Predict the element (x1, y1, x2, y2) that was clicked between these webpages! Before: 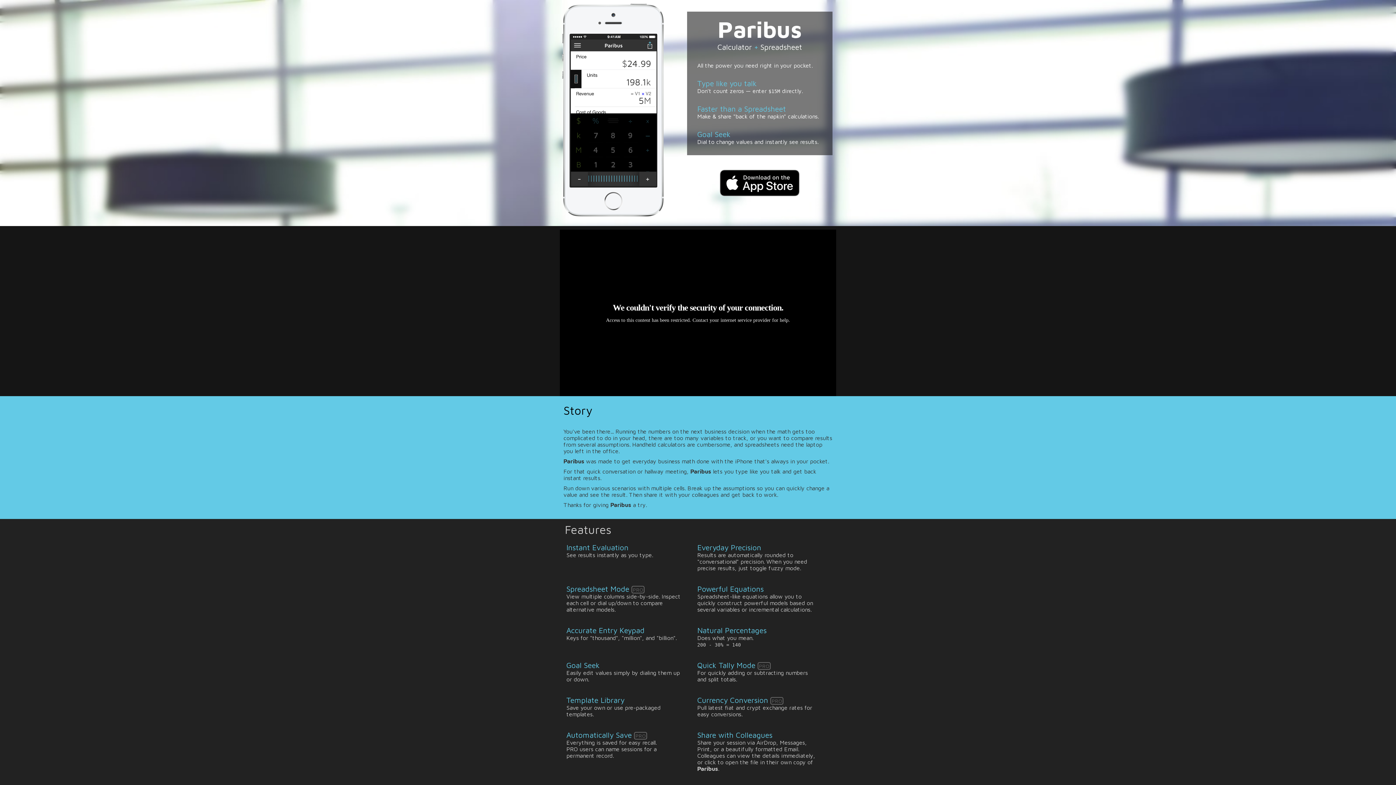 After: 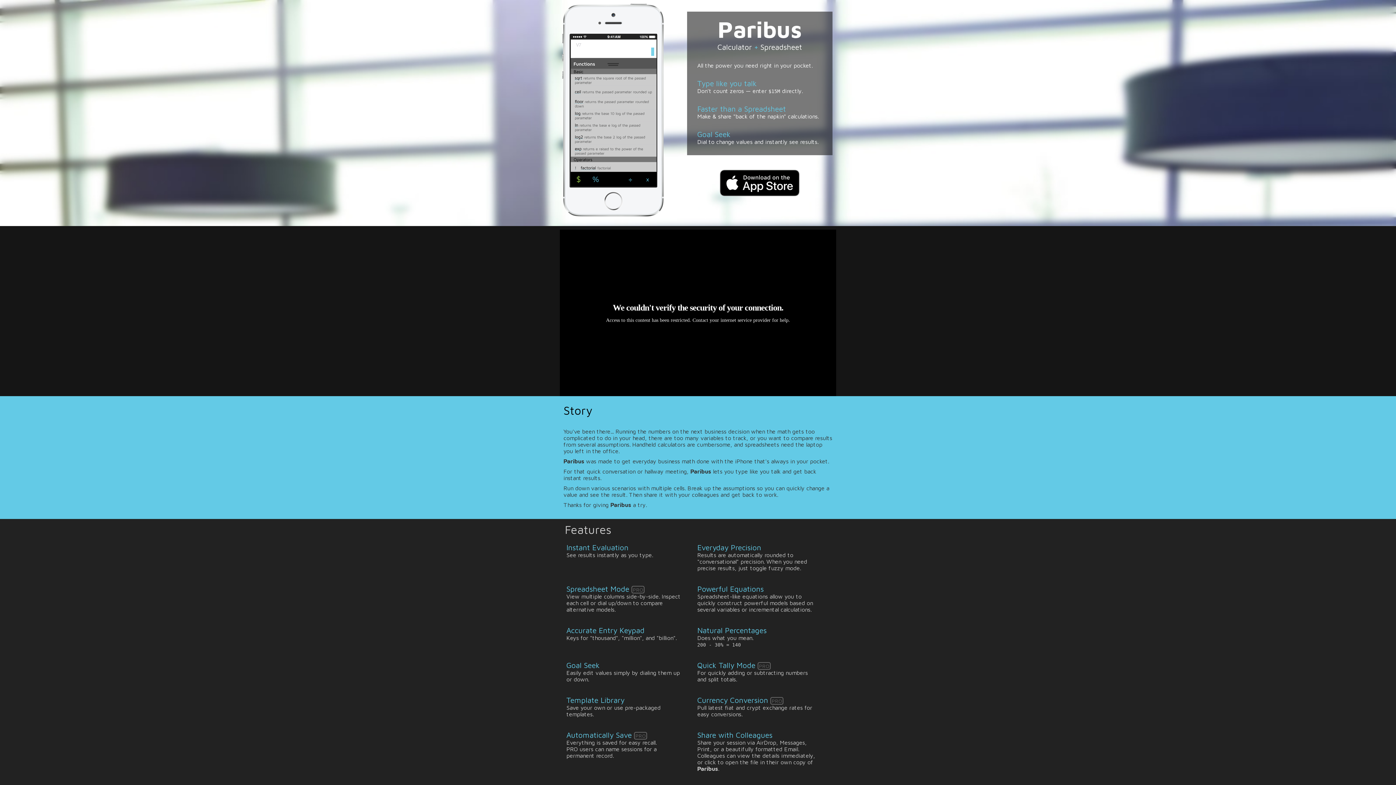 Action: bbox: (720, 191, 800, 197)